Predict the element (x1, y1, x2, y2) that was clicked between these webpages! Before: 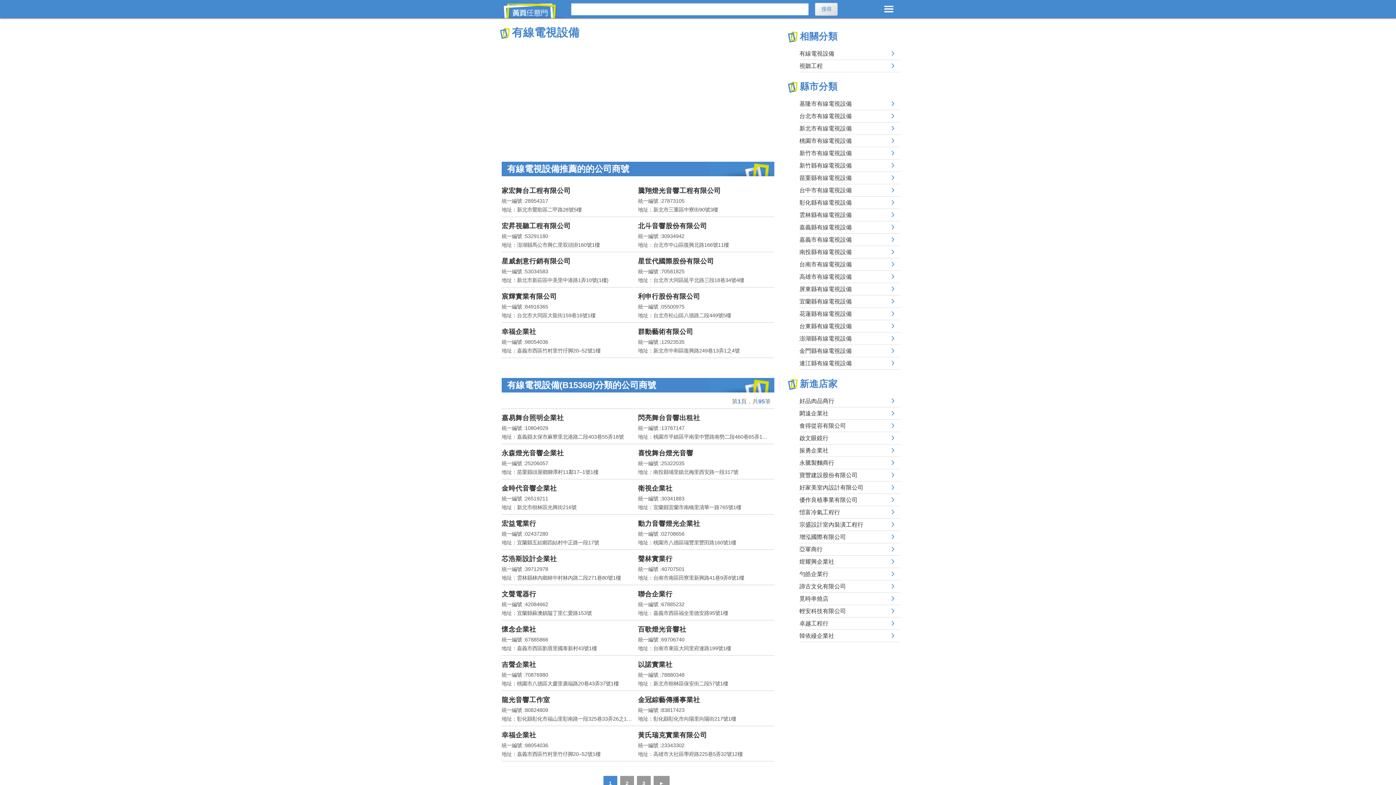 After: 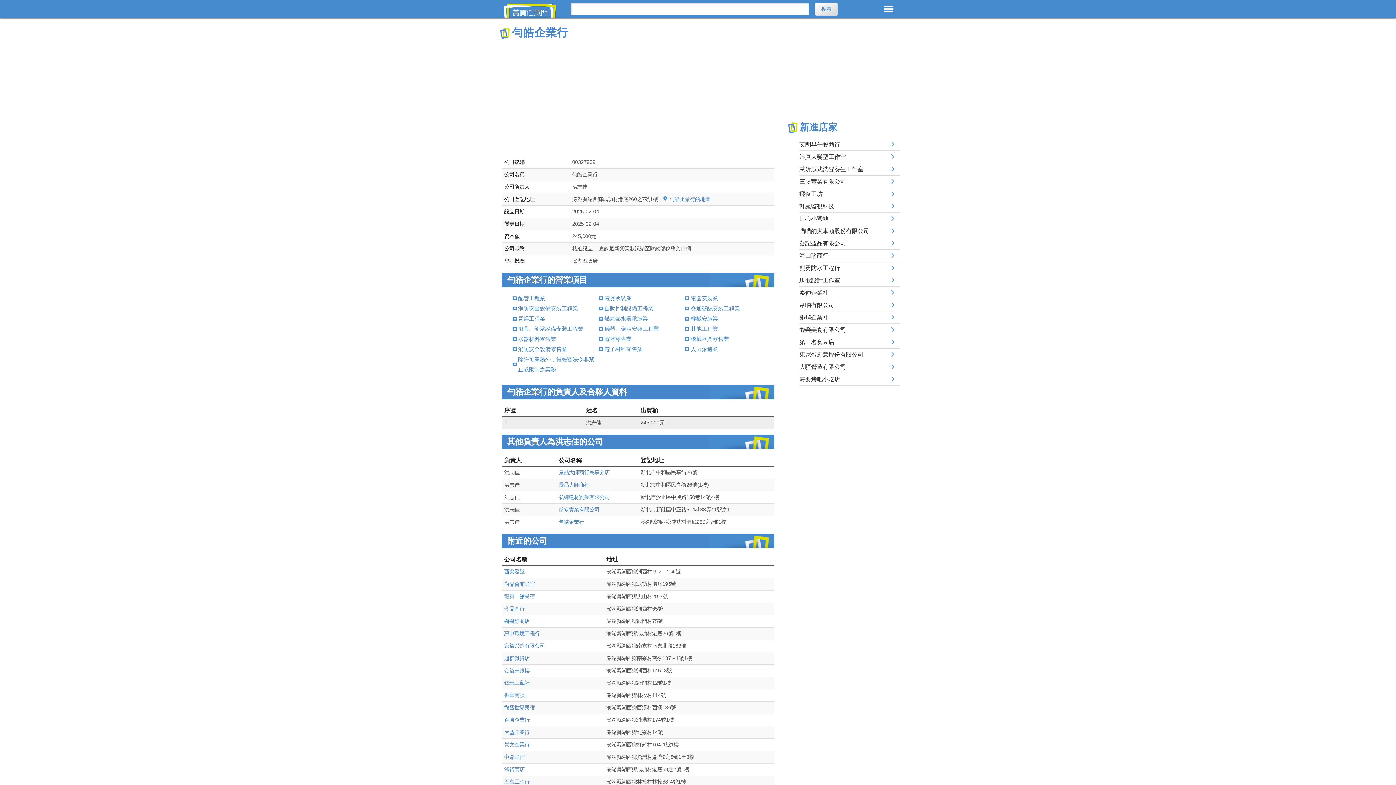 Action: bbox: (799, 568, 900, 580) label: 勻皓企業行